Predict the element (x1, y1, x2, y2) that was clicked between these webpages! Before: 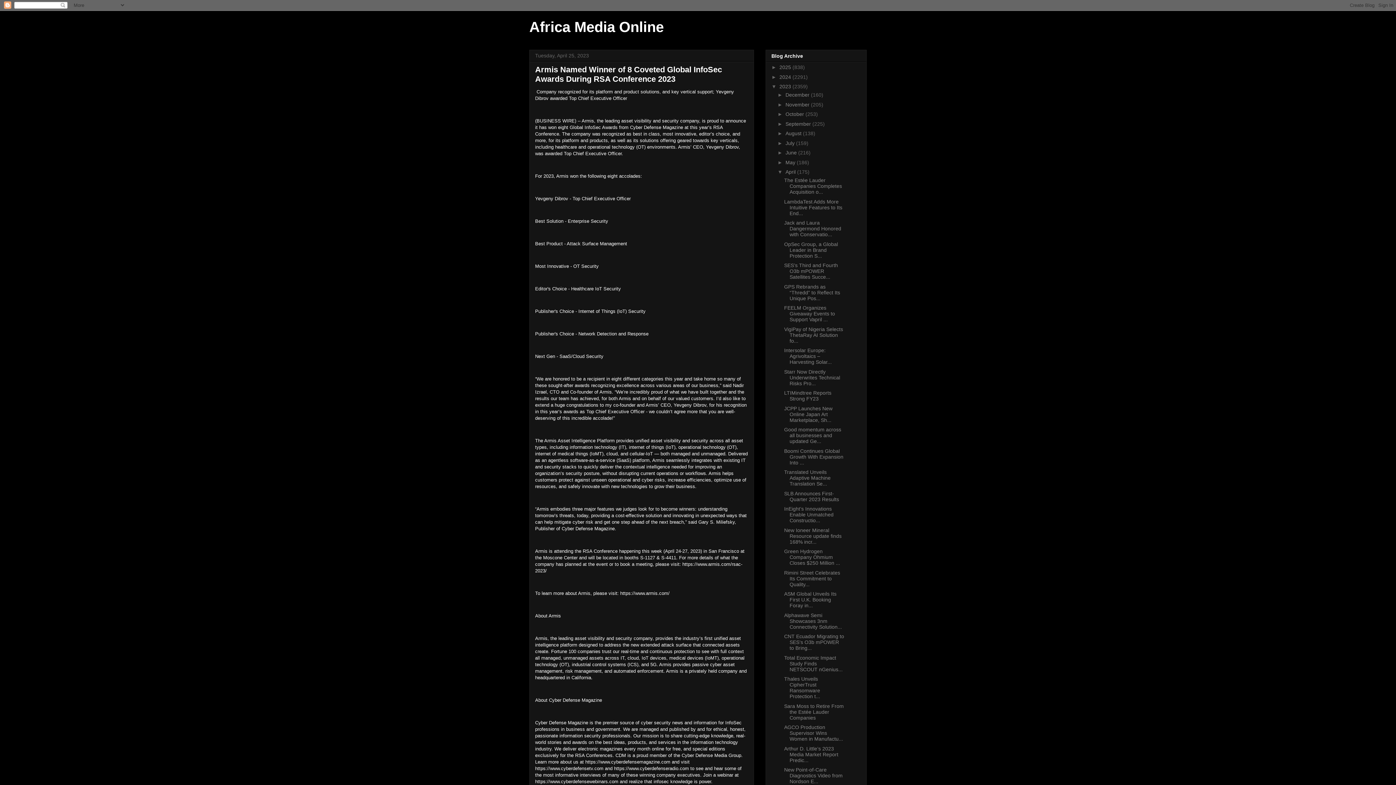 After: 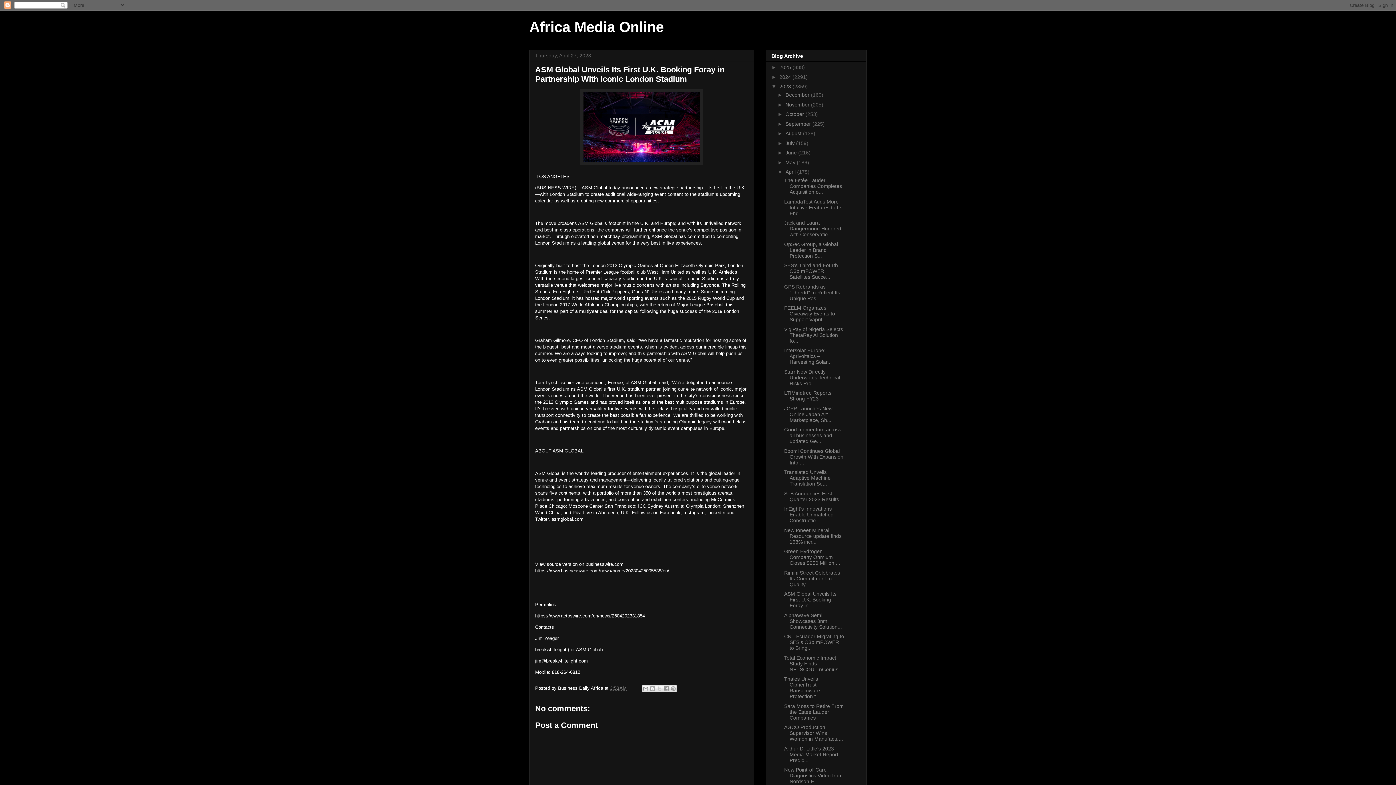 Action: label: ASM Global Unveils Its First U.K. Booking Foray in... bbox: (784, 591, 836, 608)